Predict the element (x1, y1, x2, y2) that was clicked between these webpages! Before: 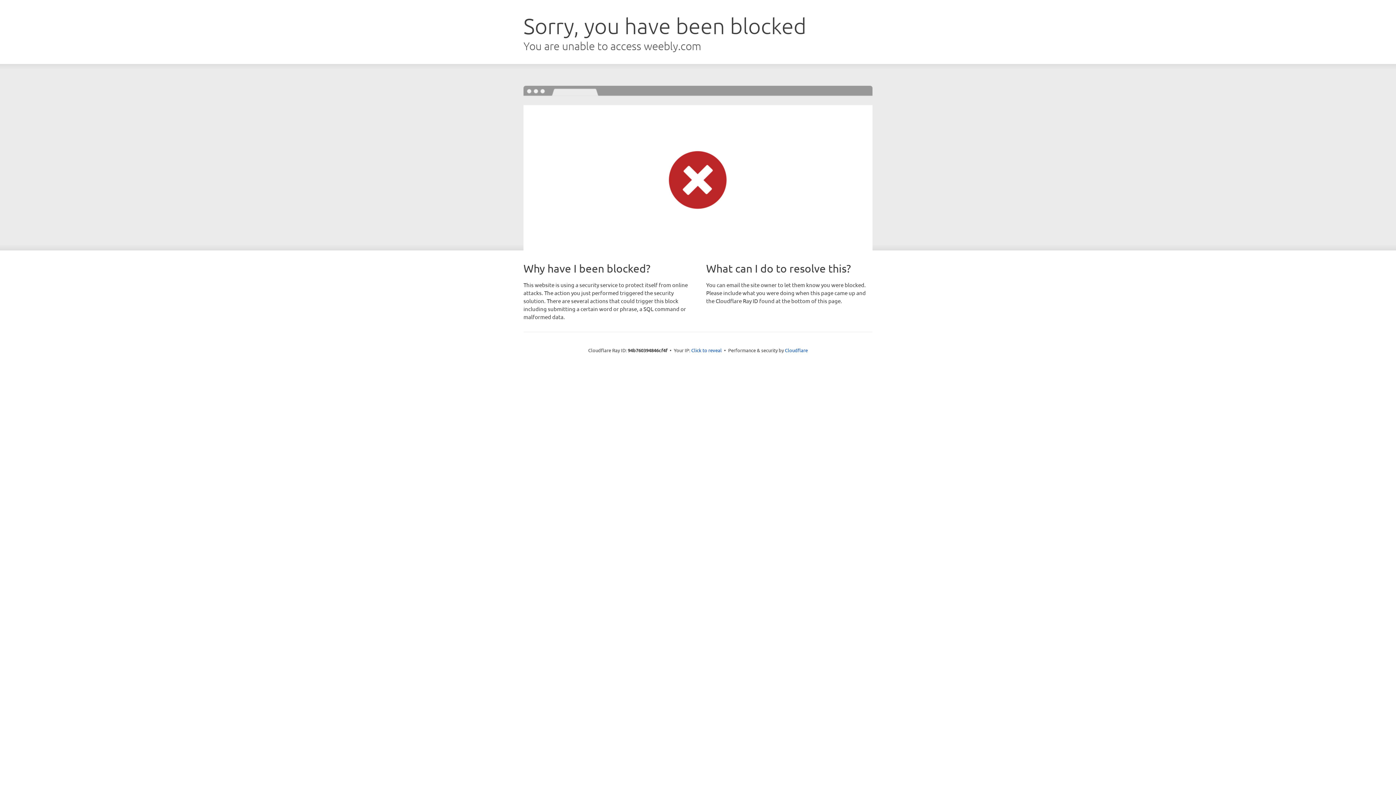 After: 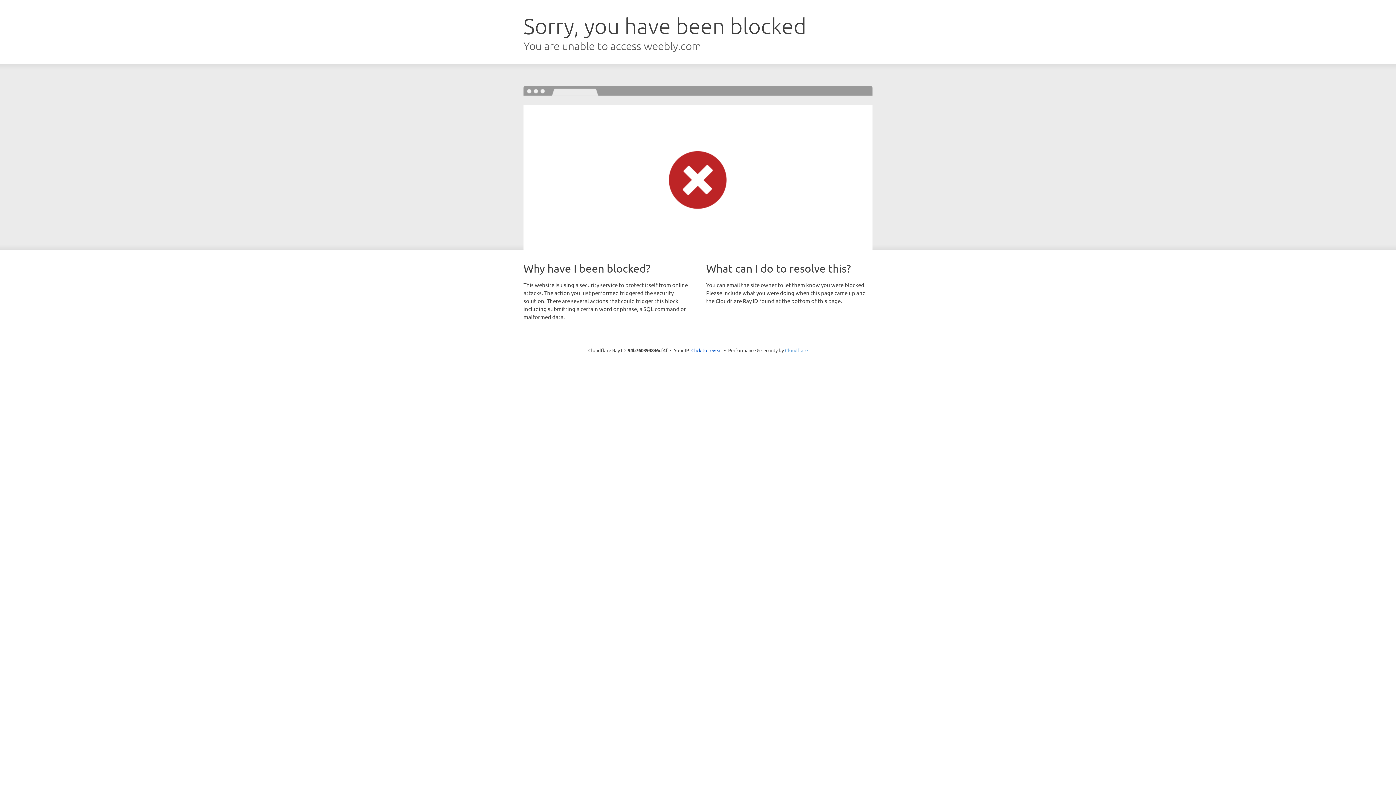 Action: label: Cloudflare bbox: (785, 347, 808, 353)